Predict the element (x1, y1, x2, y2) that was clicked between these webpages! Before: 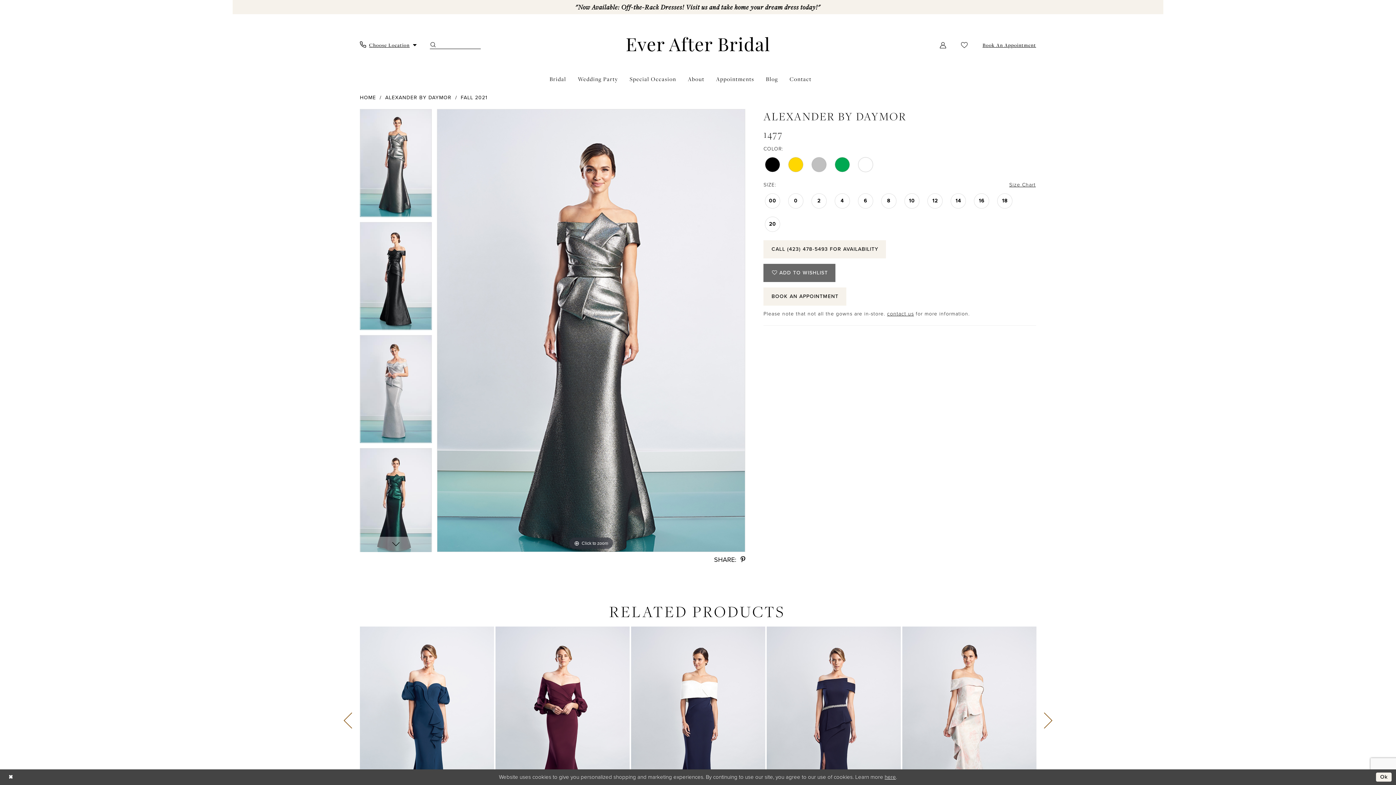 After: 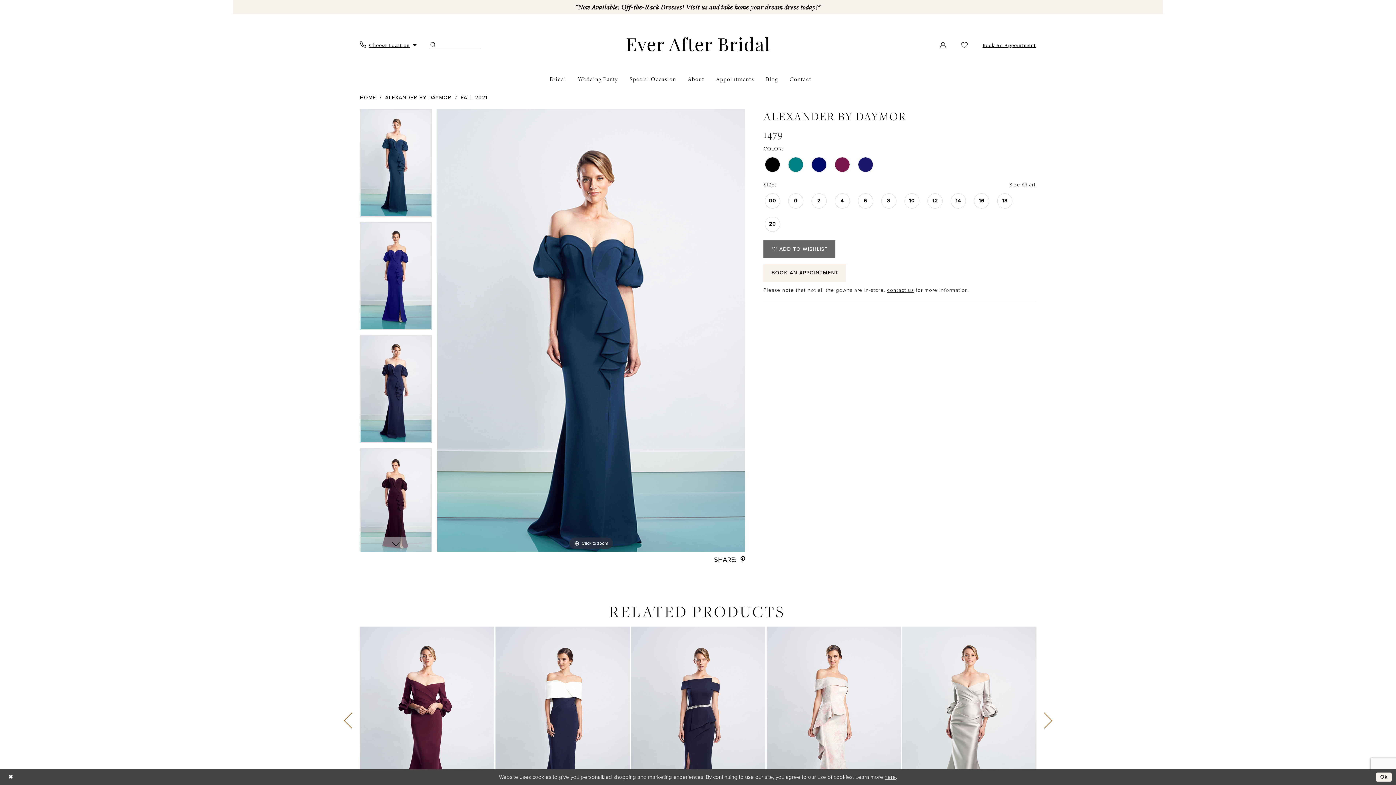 Action: label: Visit Alexander By Daymor 1479 Page bbox: (360, 626, 494, 815)